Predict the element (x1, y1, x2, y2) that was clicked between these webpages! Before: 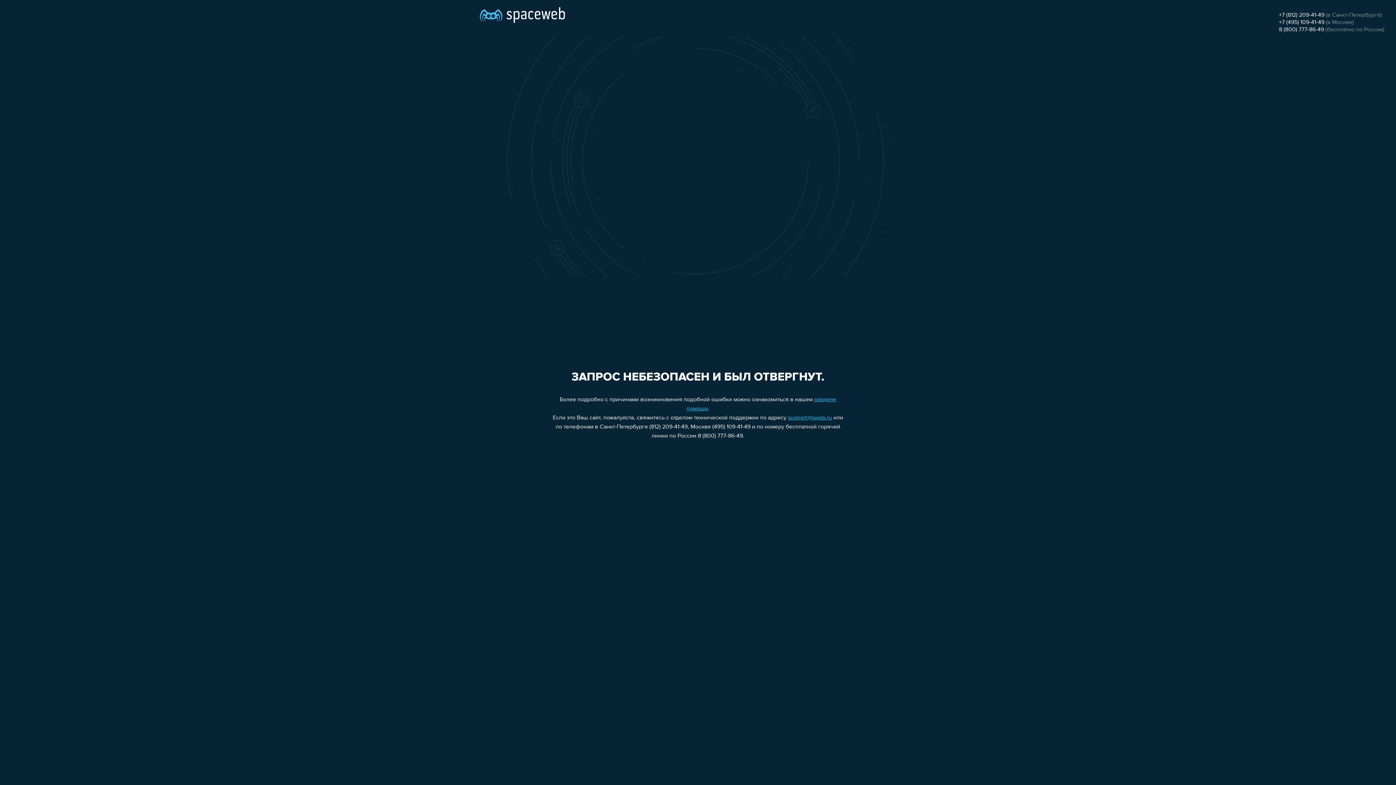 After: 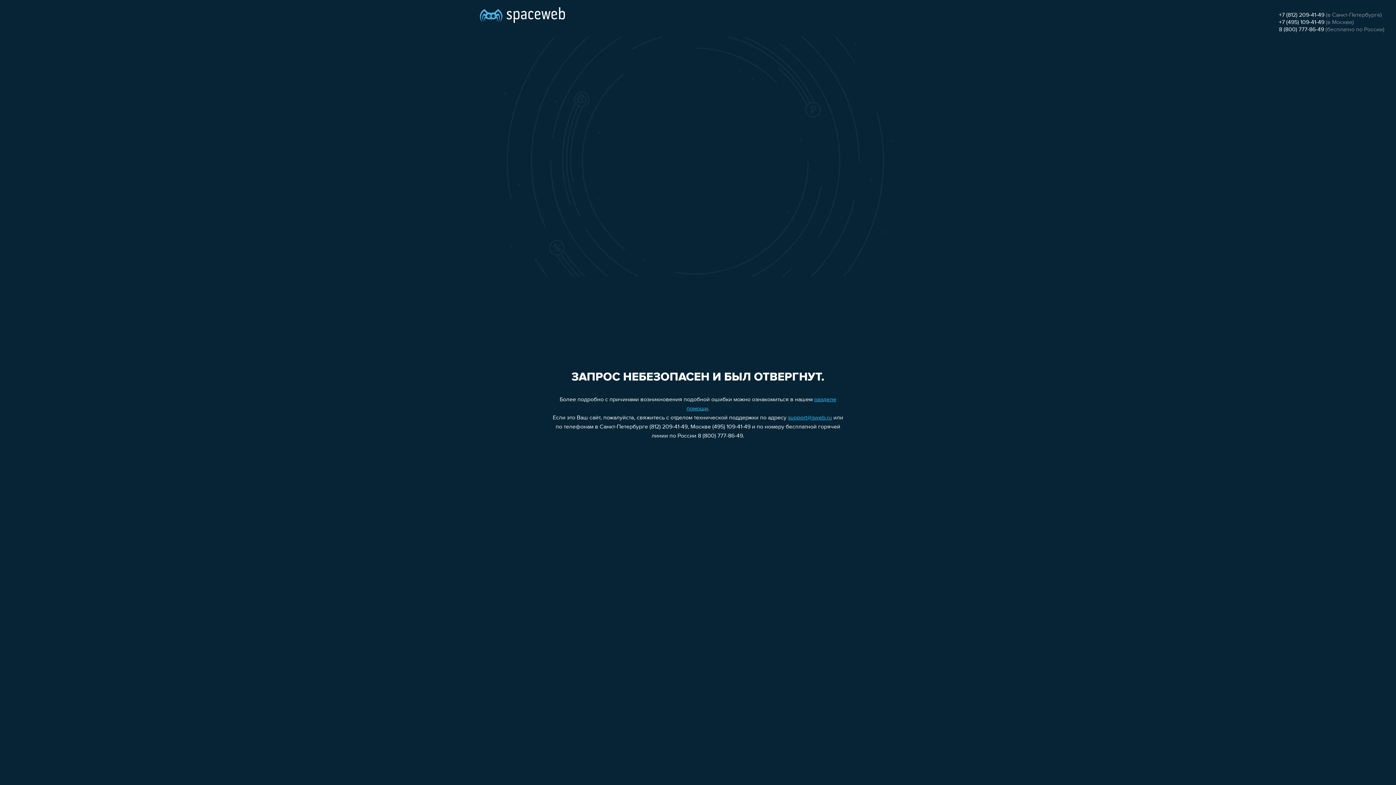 Action: bbox: (1279, 26, 1324, 32) label: 8 (800) 777-86-49